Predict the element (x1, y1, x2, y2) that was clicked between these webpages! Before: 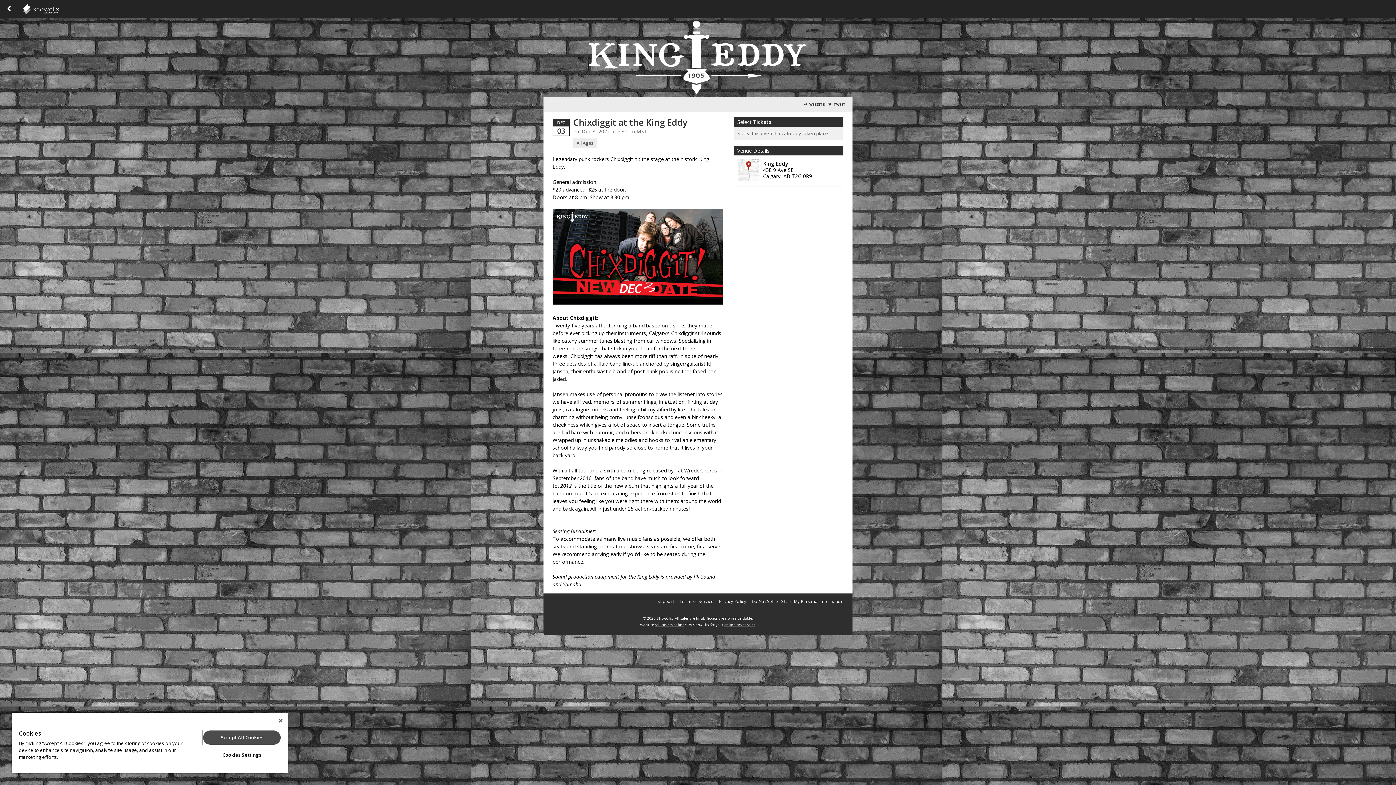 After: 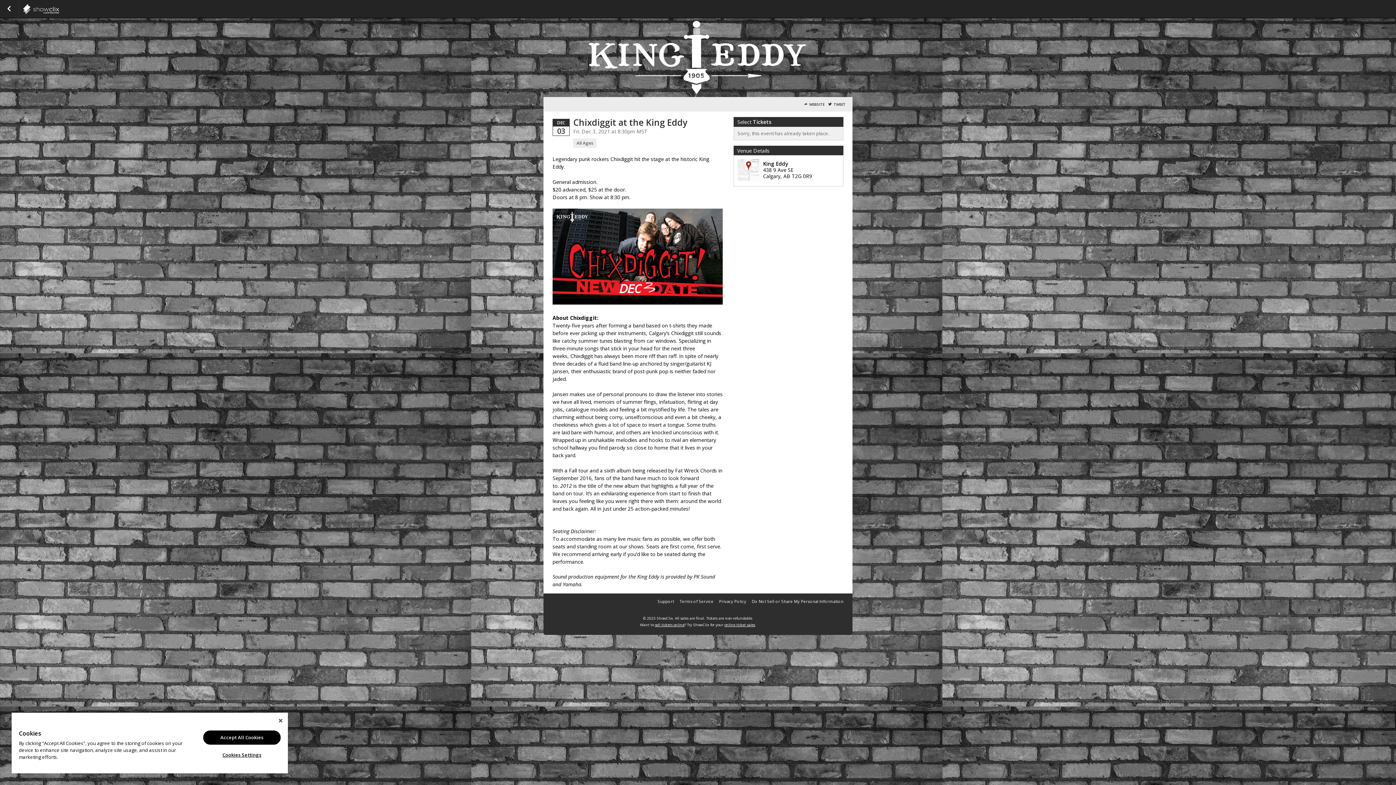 Action: bbox: (752, 598, 843, 604) label: Do Not Sell or Share My Personal Information